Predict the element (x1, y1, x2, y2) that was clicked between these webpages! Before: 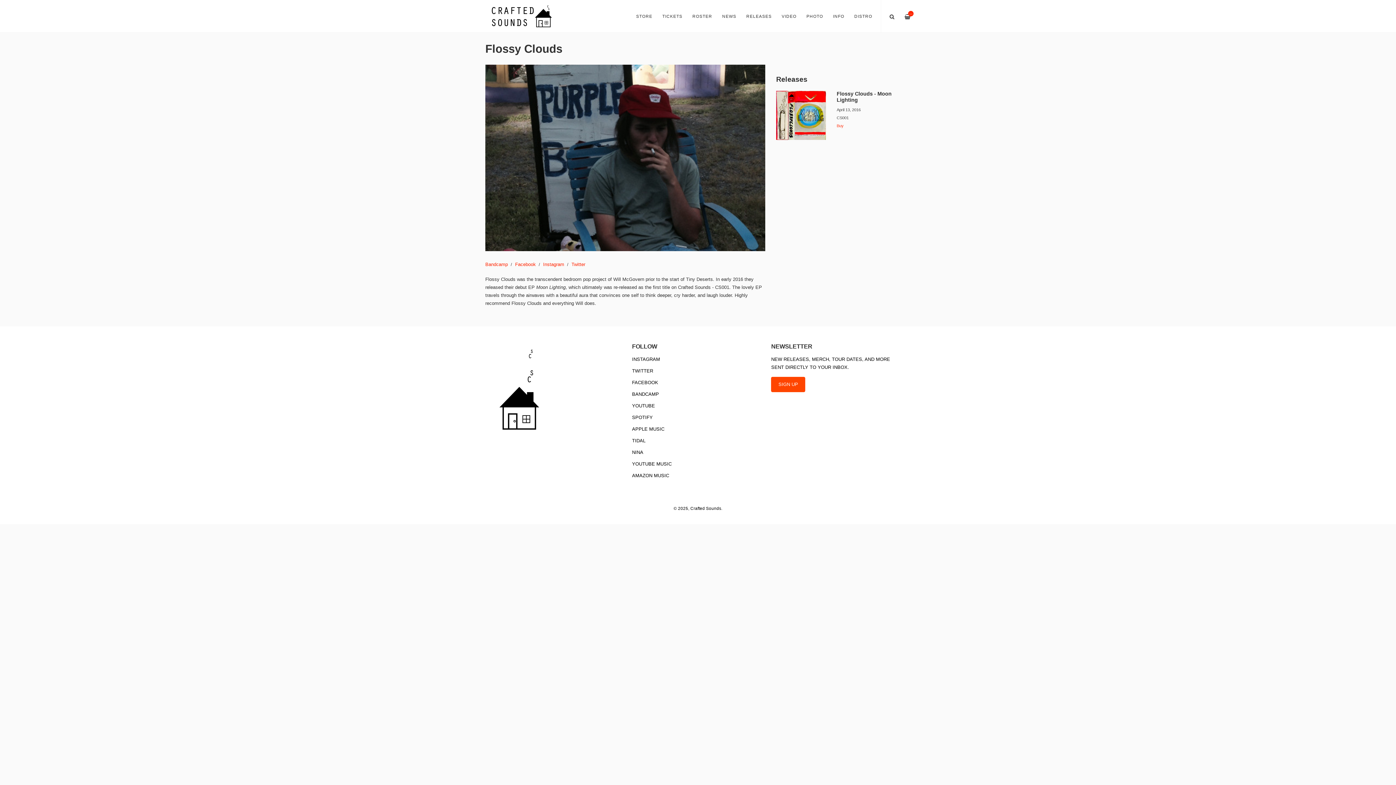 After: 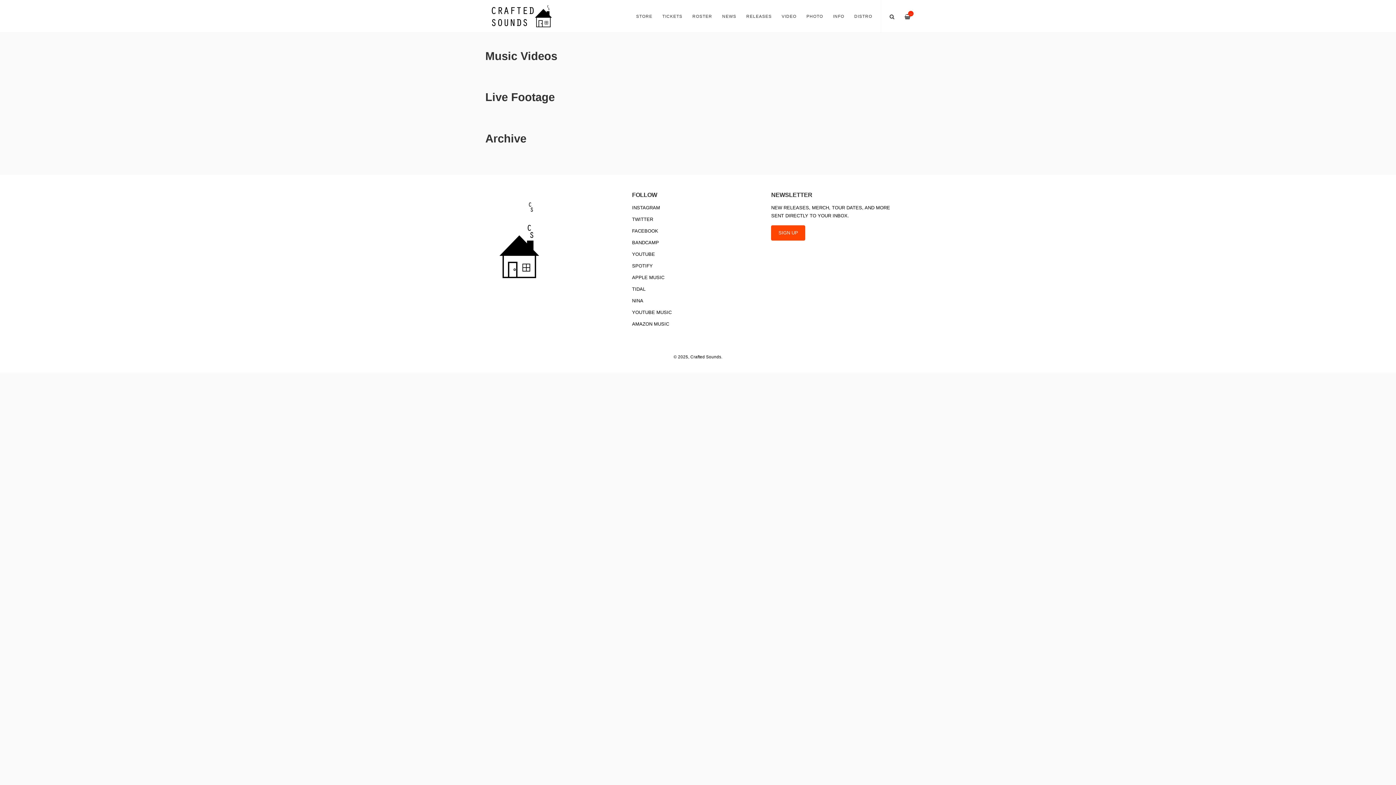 Action: label: VIDEO bbox: (777, 0, 800, 32)